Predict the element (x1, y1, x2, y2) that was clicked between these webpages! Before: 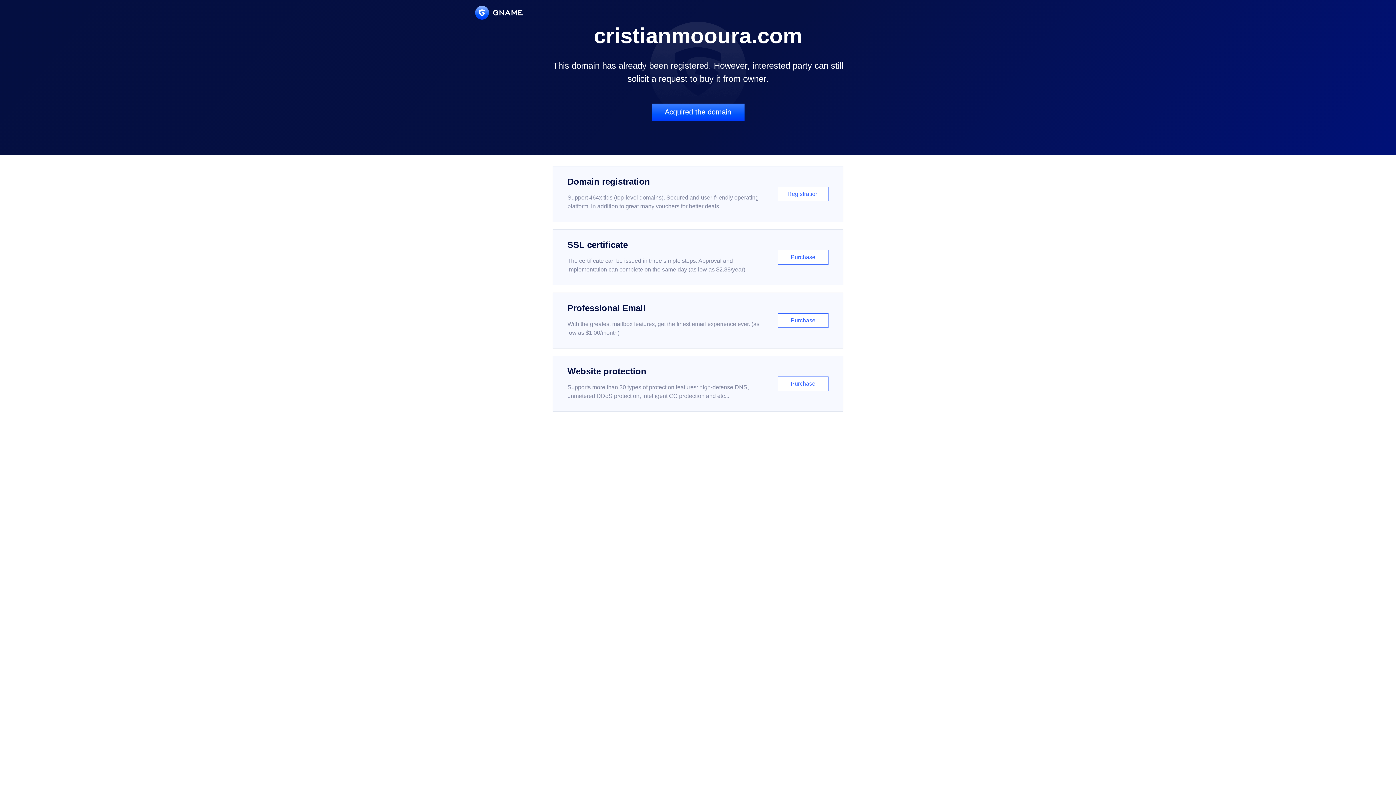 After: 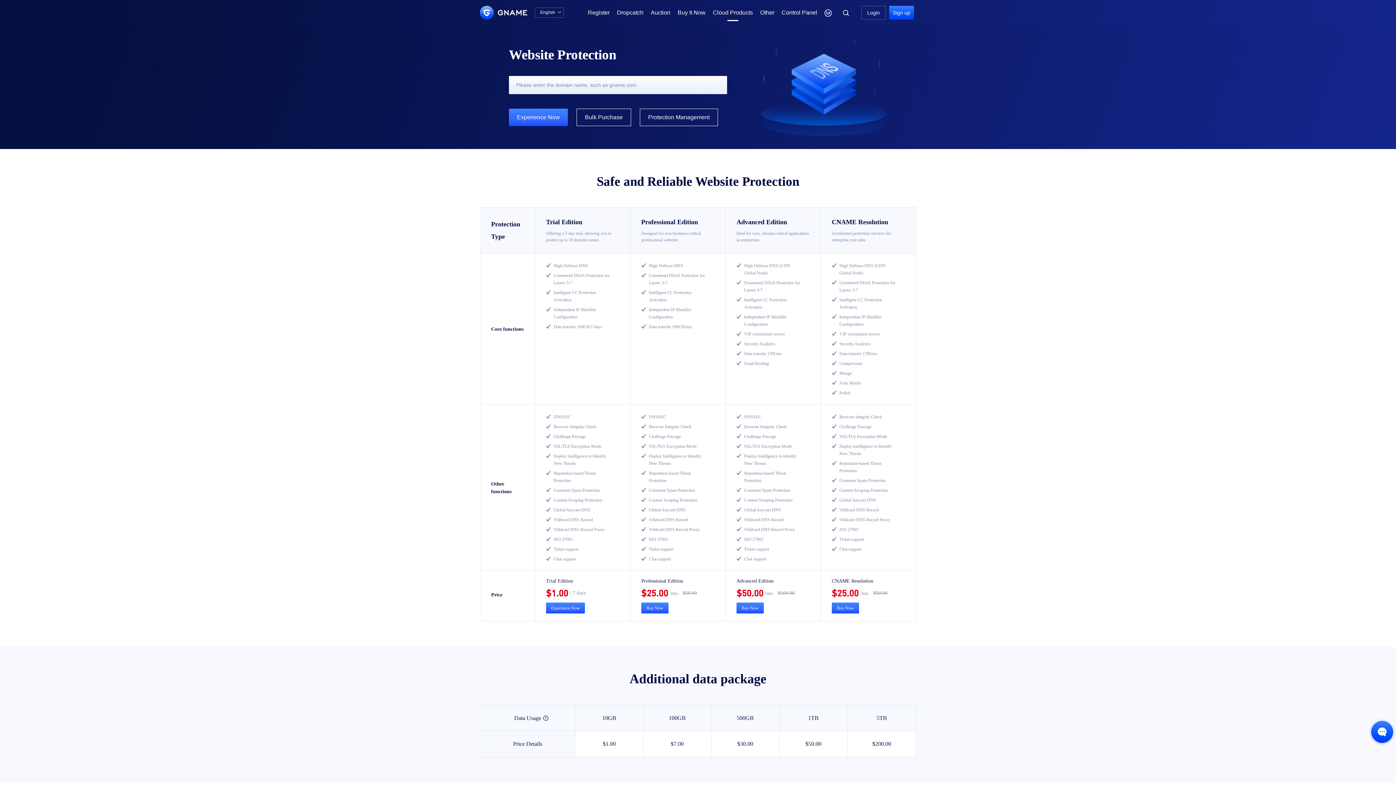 Action: label: Website protection

Supports more than 30 types of protection features: high-defense DNS, unmetered DDoS protection, intelligent CC protection and etc...

Purchase bbox: (552, 356, 843, 412)